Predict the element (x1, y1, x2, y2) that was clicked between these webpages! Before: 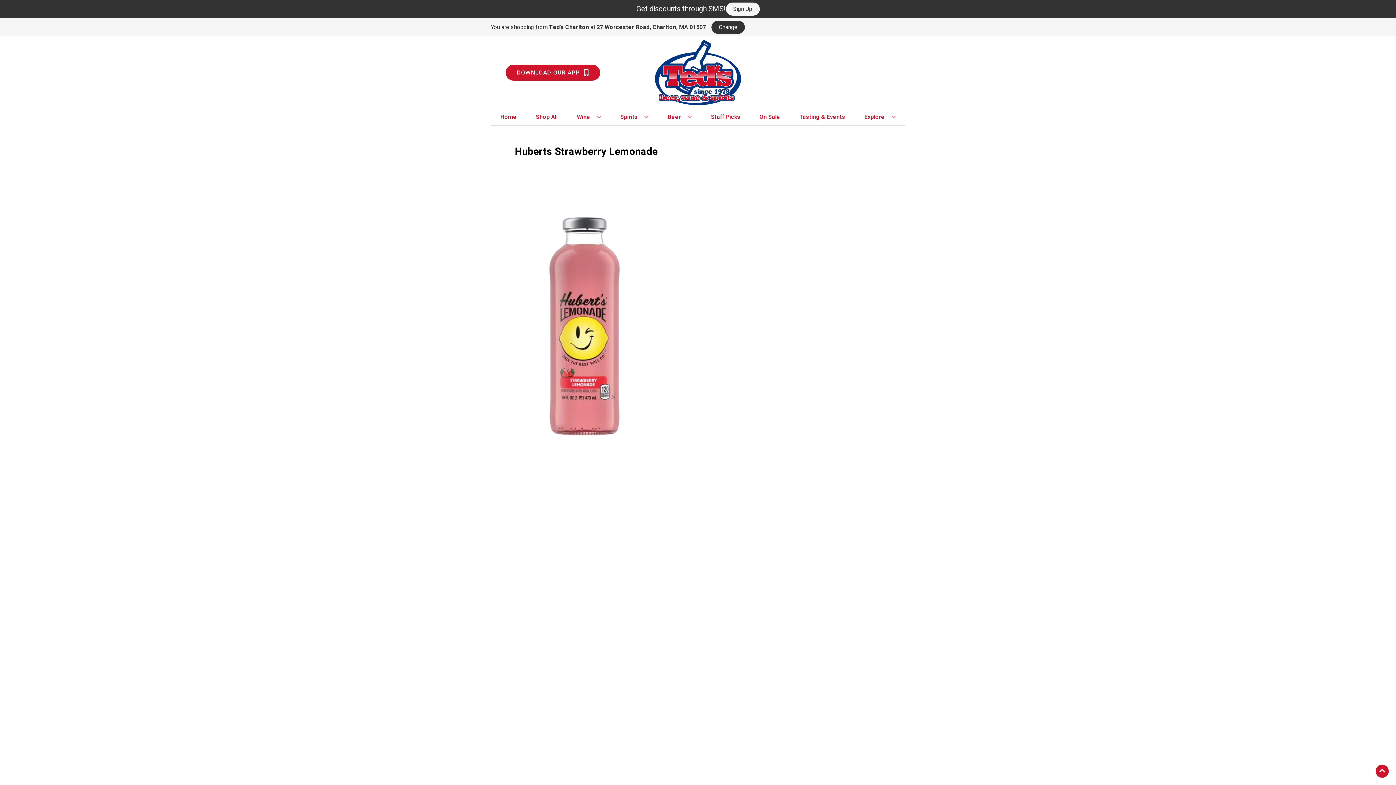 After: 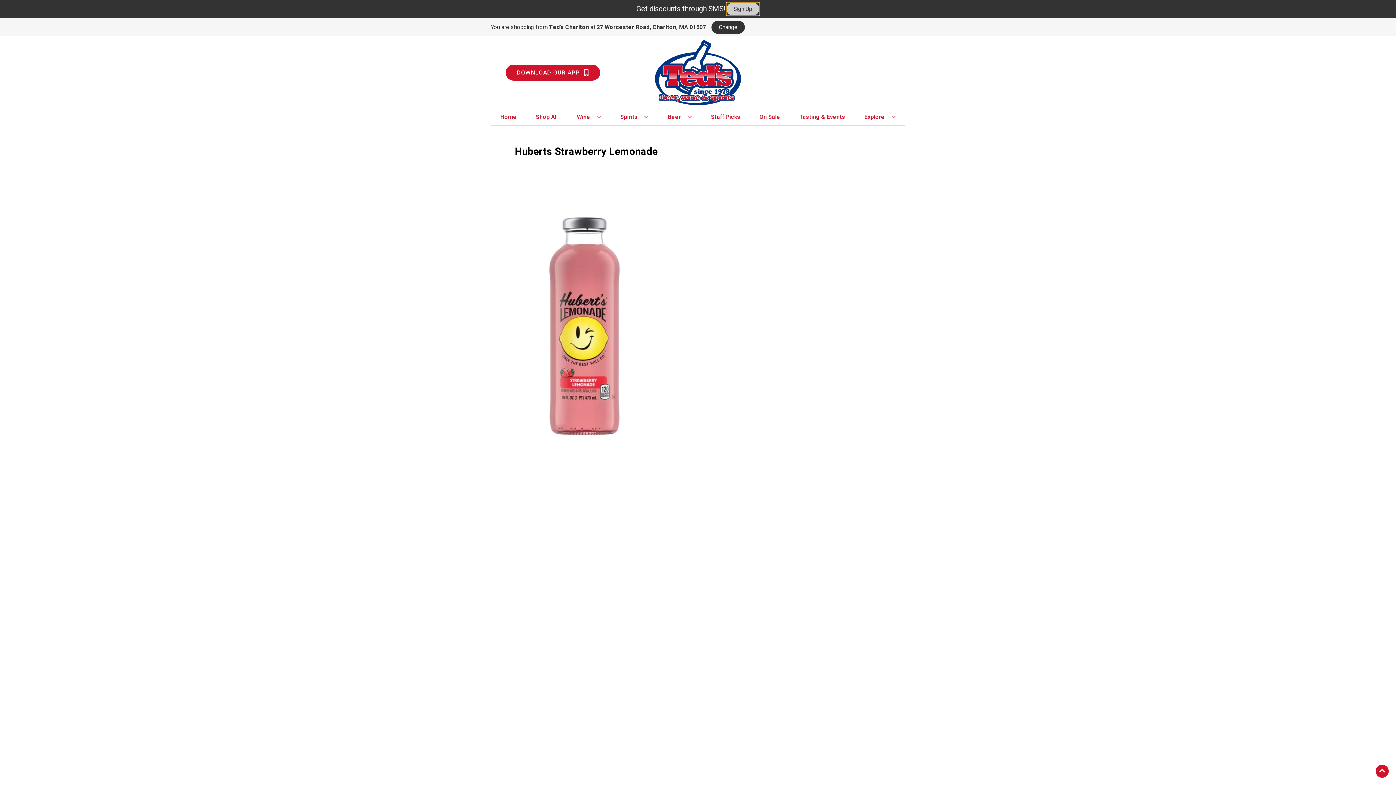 Action: bbox: (726, 2, 759, 15) label: Sign Up